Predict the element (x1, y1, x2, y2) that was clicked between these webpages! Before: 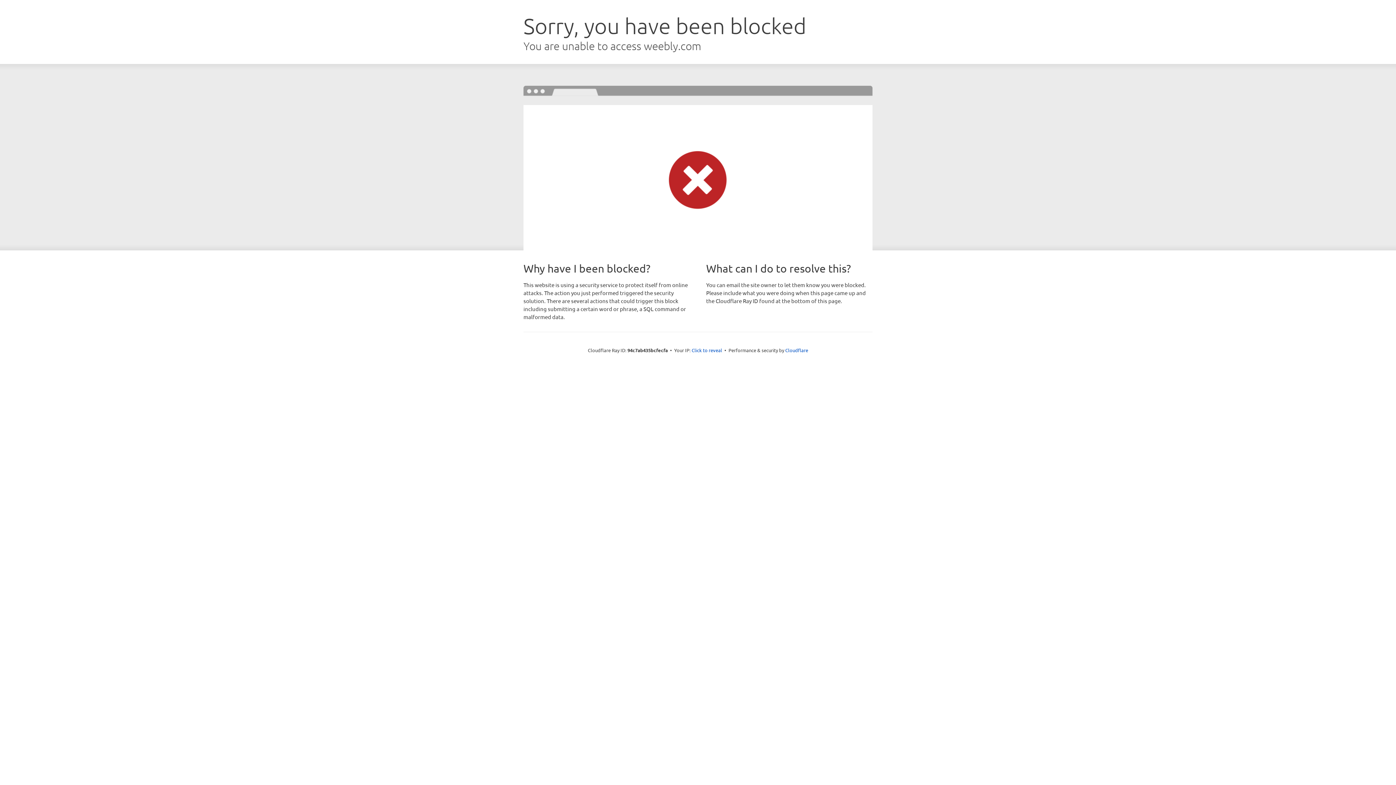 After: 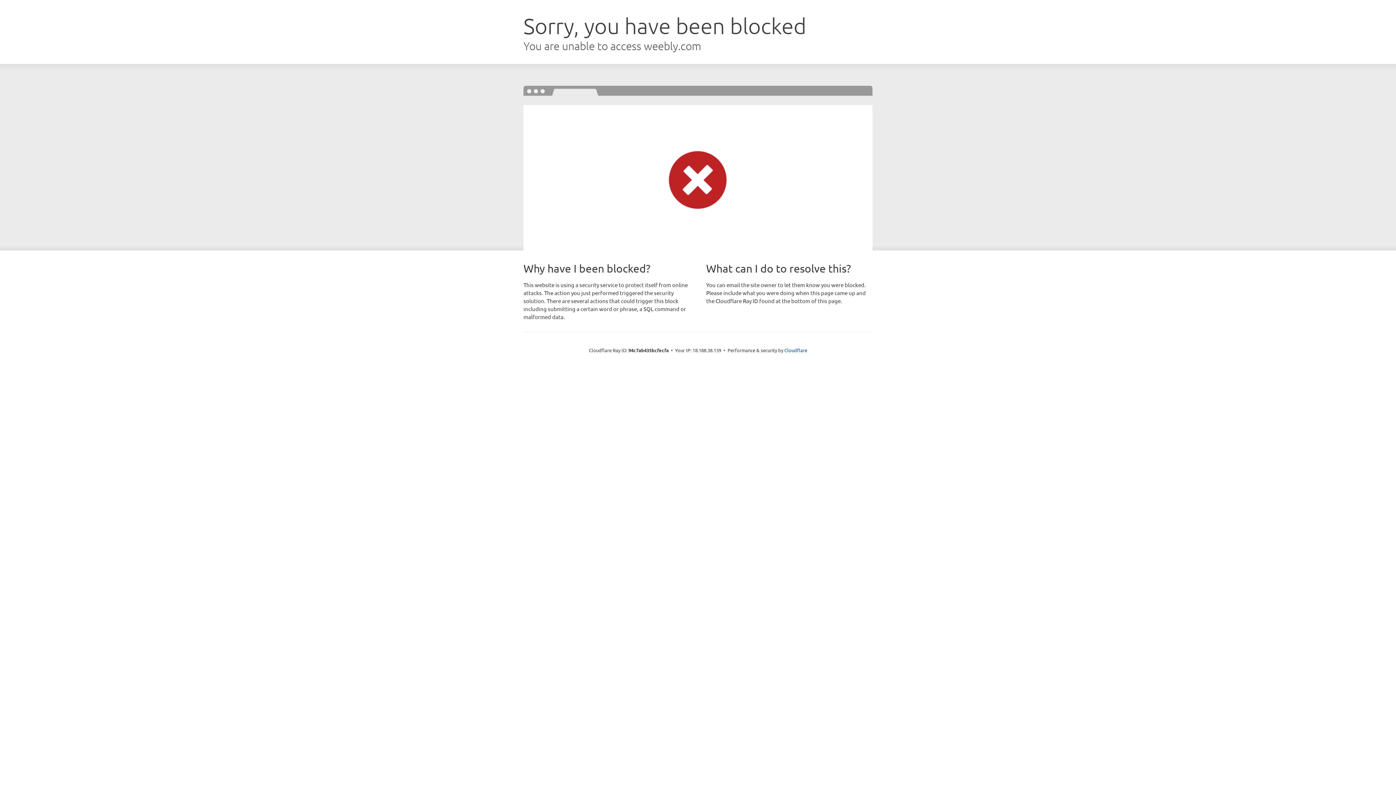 Action: label: Click to reveal bbox: (691, 346, 722, 353)